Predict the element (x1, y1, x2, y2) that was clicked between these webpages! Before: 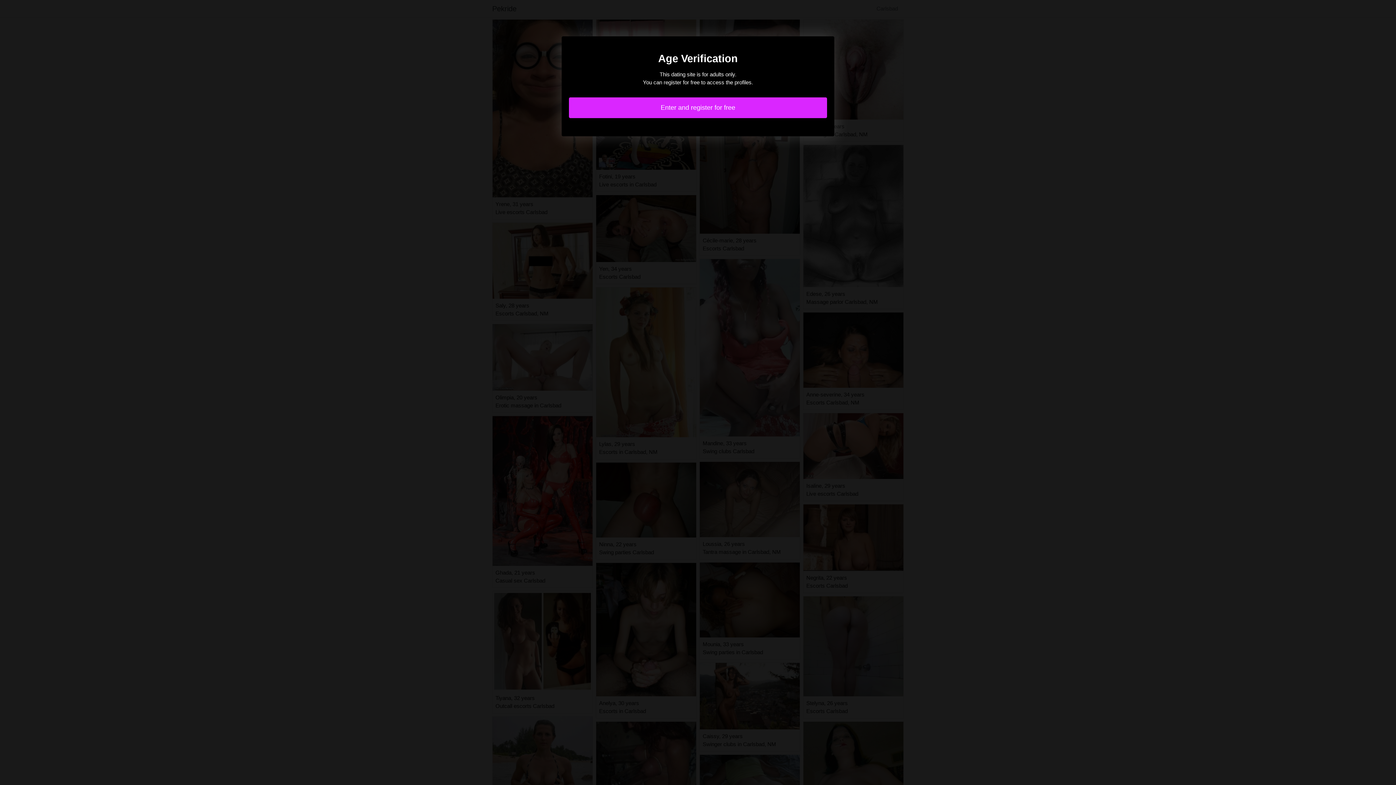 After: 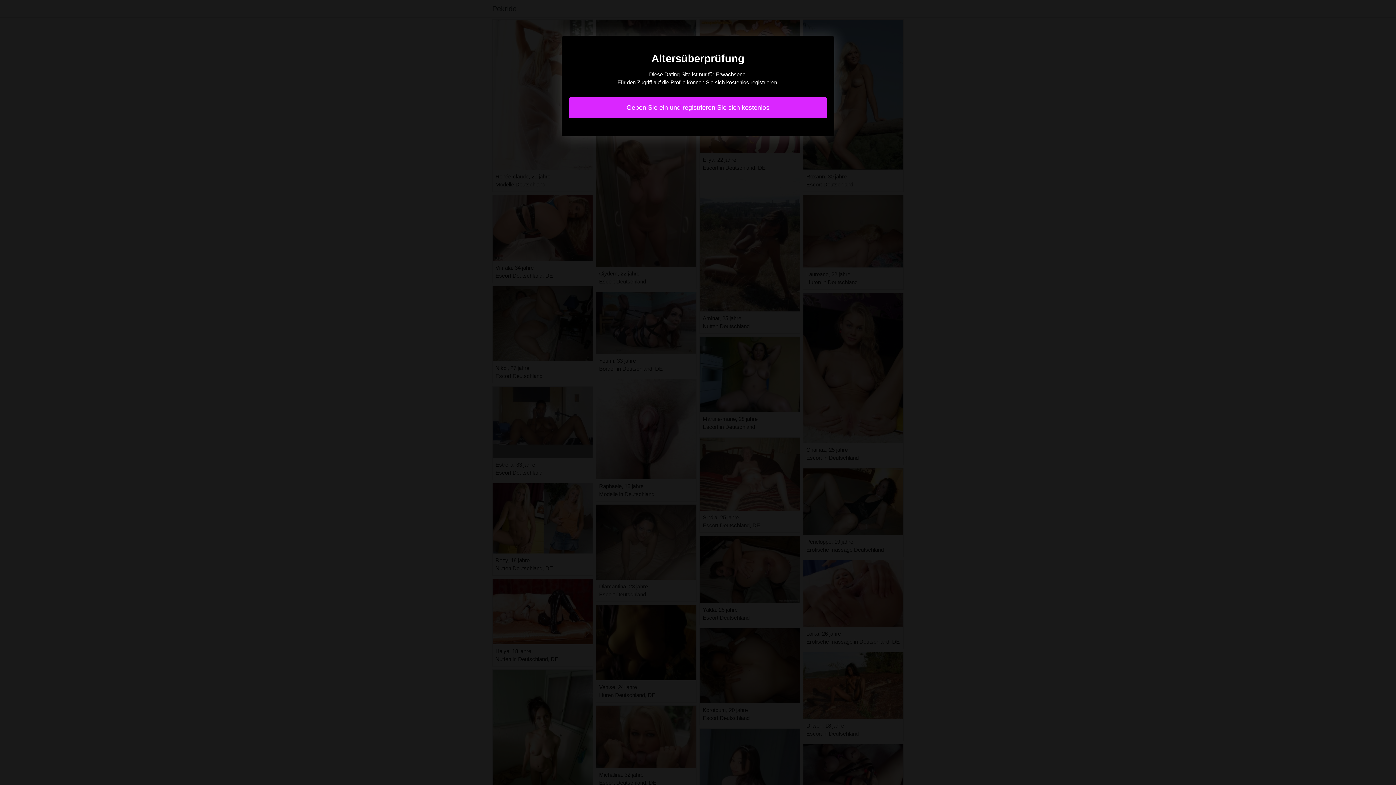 Action: bbox: (569, 97, 827, 118) label: Enter and register for free